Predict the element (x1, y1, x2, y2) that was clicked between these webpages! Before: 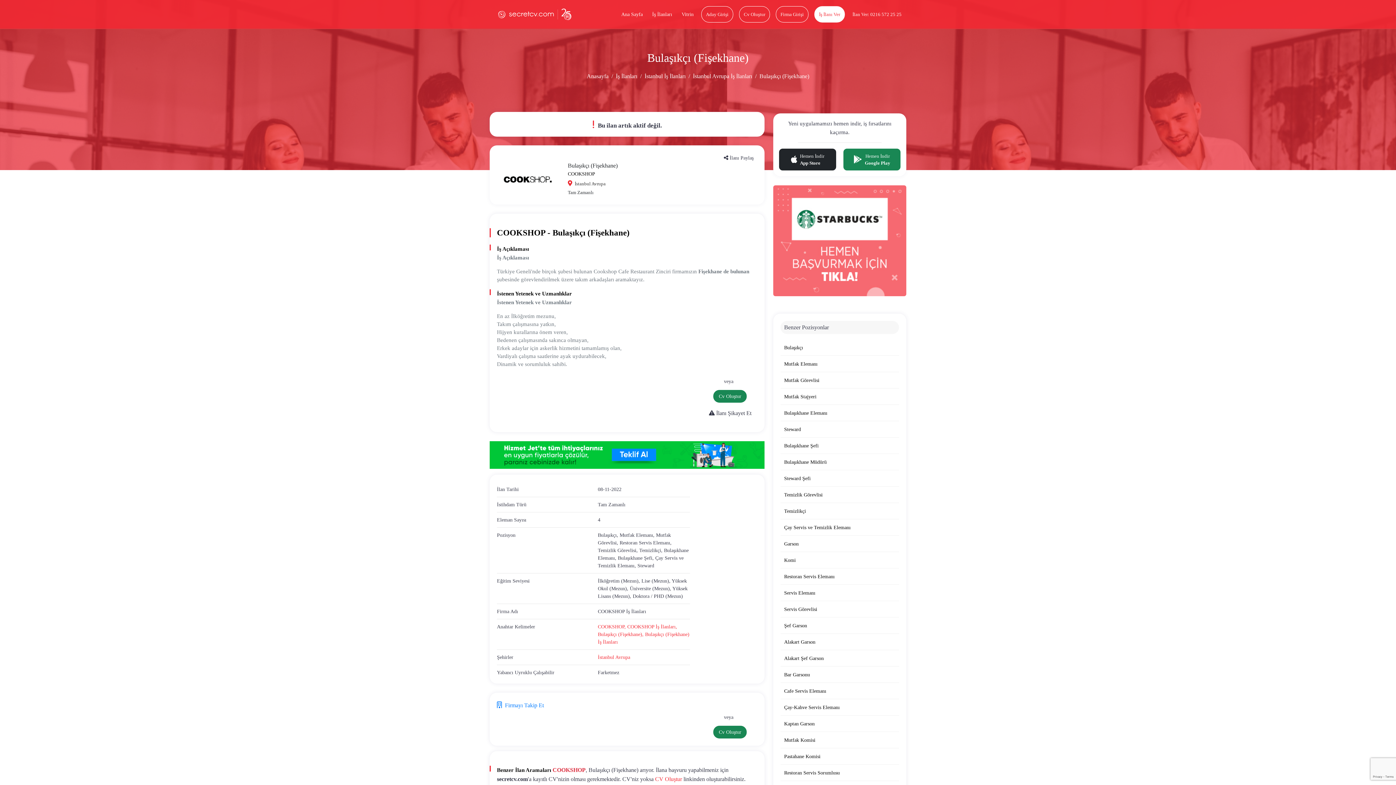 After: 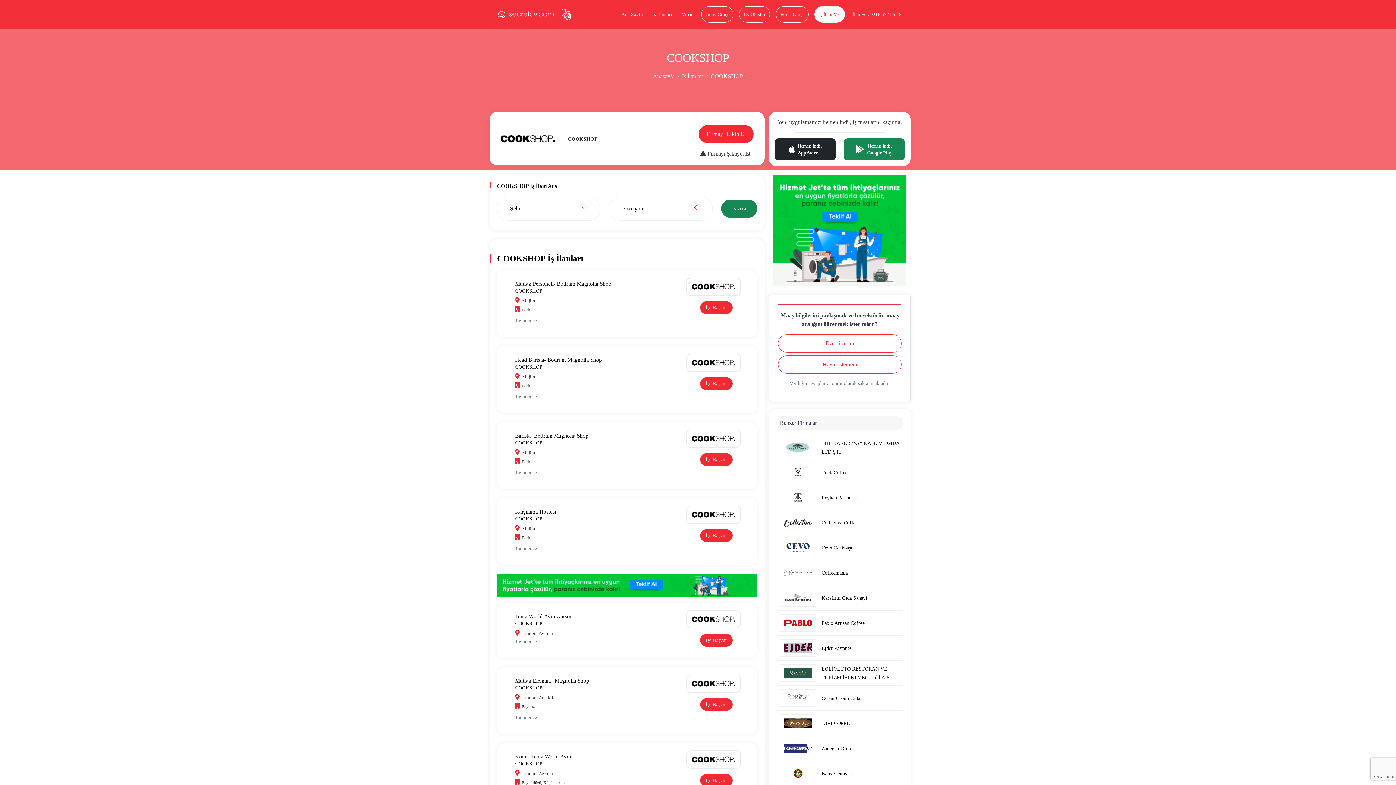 Action: bbox: (598, 624, 627, 629) label: COOKSHOP, 